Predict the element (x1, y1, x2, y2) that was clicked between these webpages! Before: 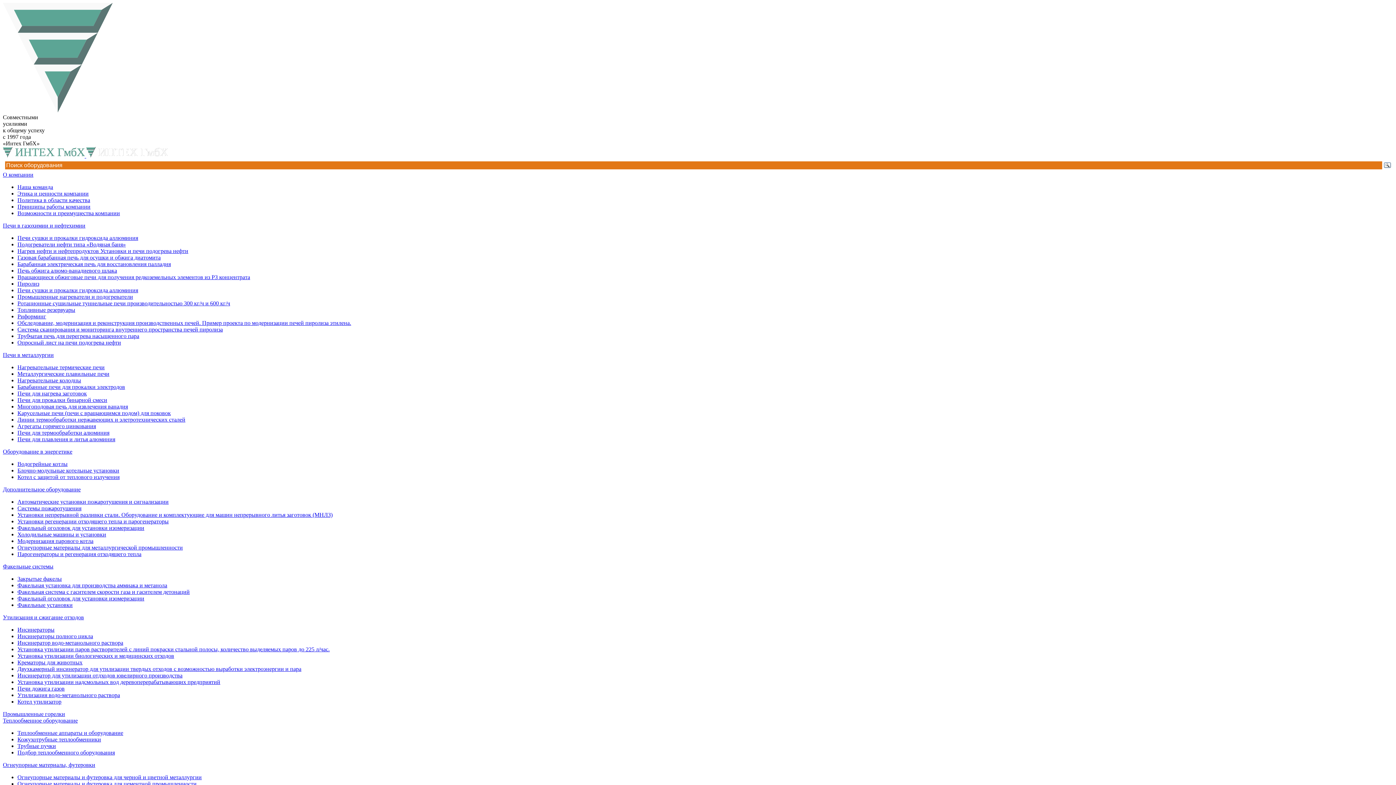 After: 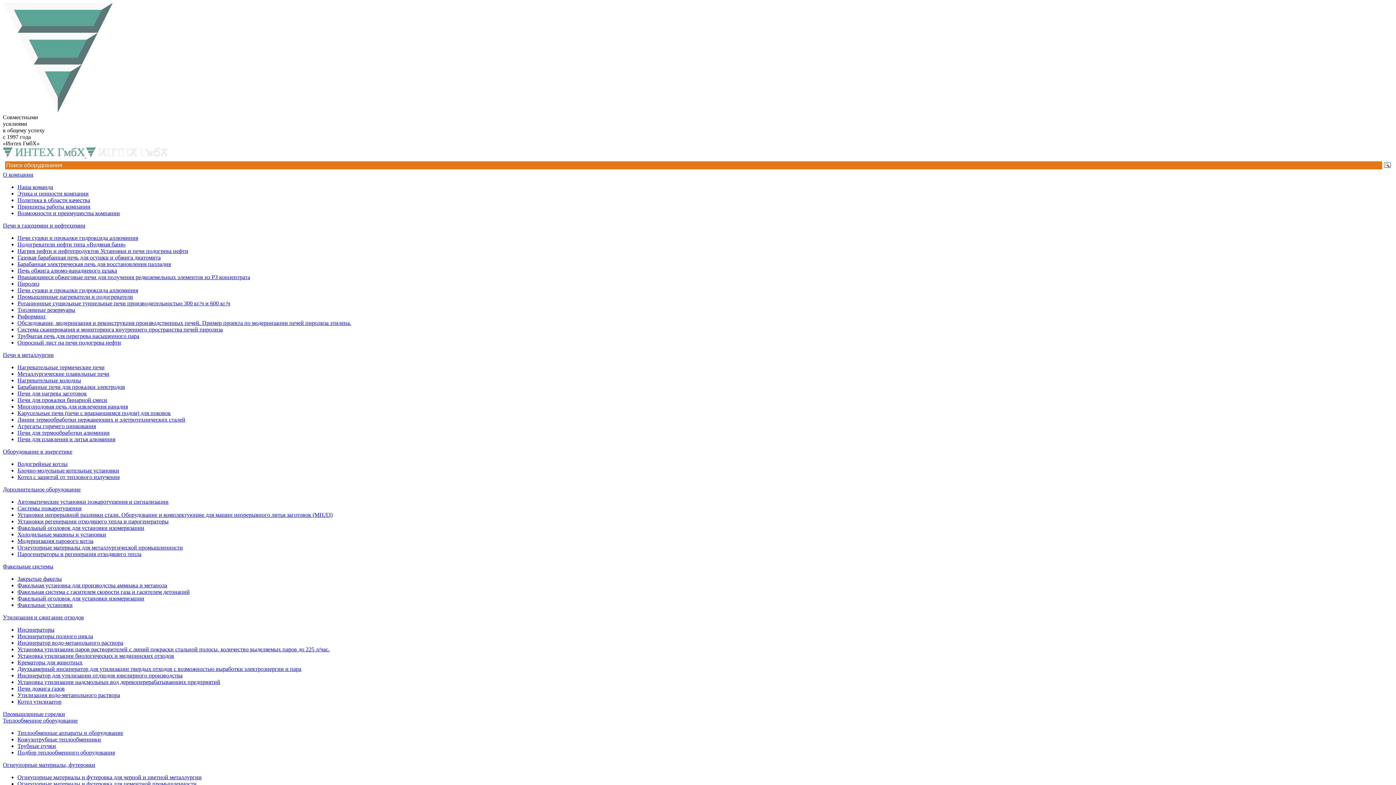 Action: label: Печи для плавления и литья алюминия bbox: (17, 436, 115, 442)